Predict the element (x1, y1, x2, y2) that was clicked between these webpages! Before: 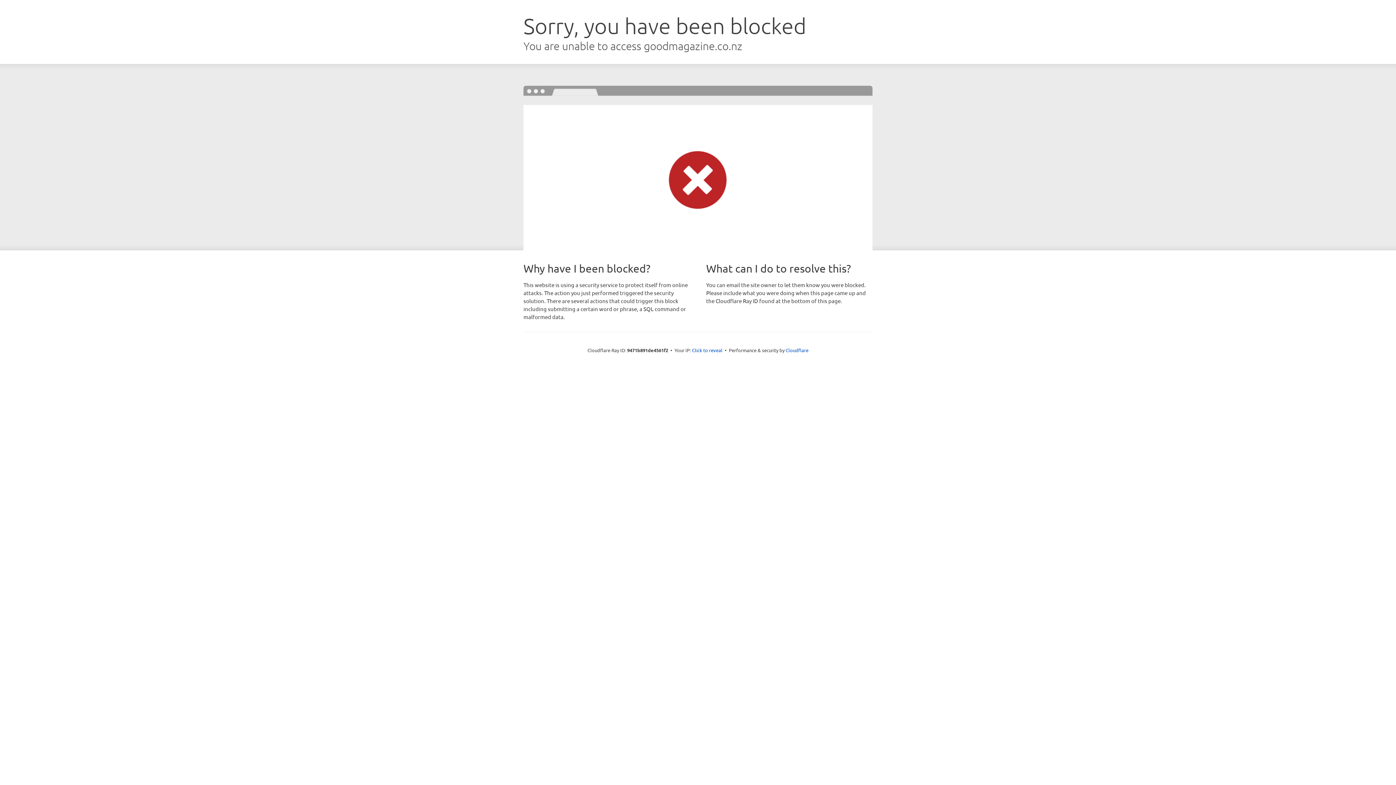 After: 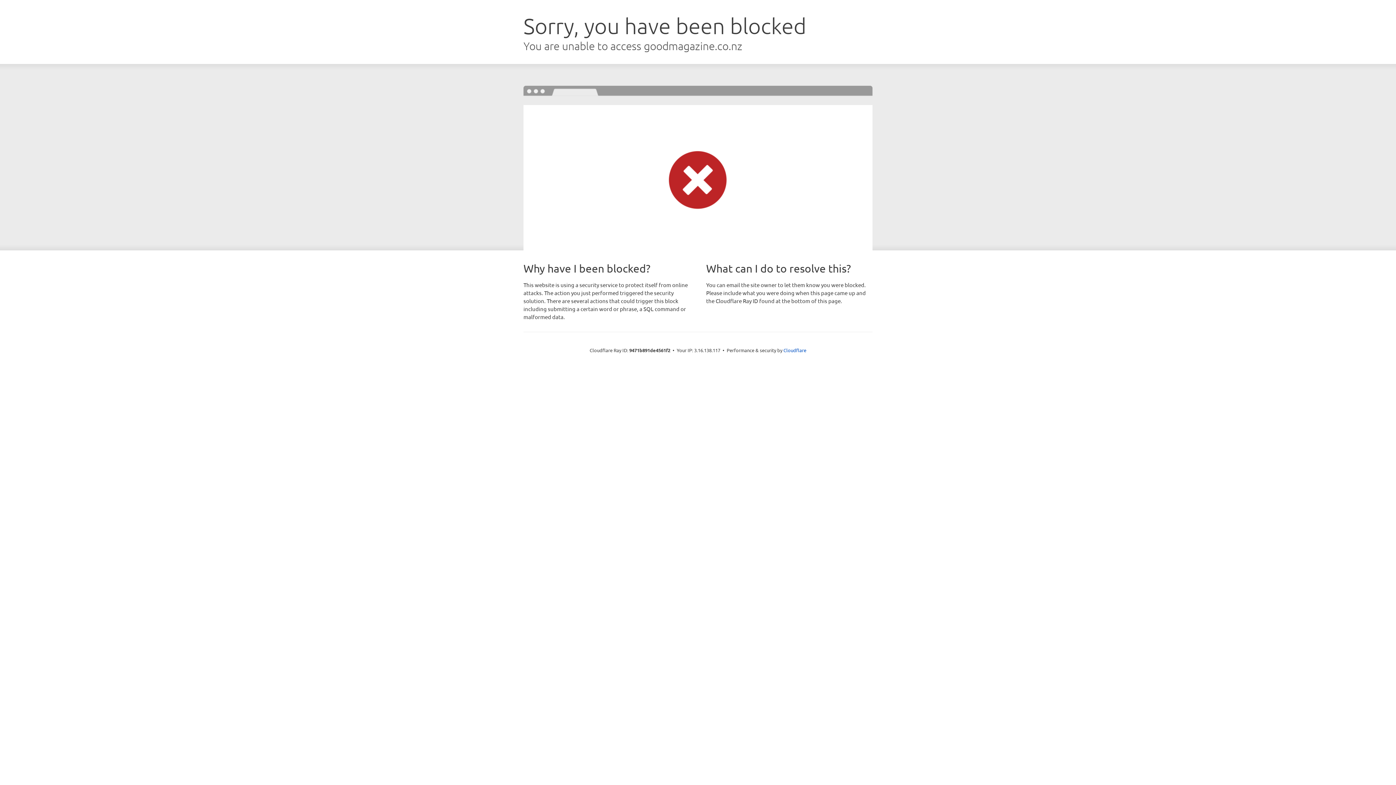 Action: label: Click to reveal bbox: (692, 346, 722, 353)